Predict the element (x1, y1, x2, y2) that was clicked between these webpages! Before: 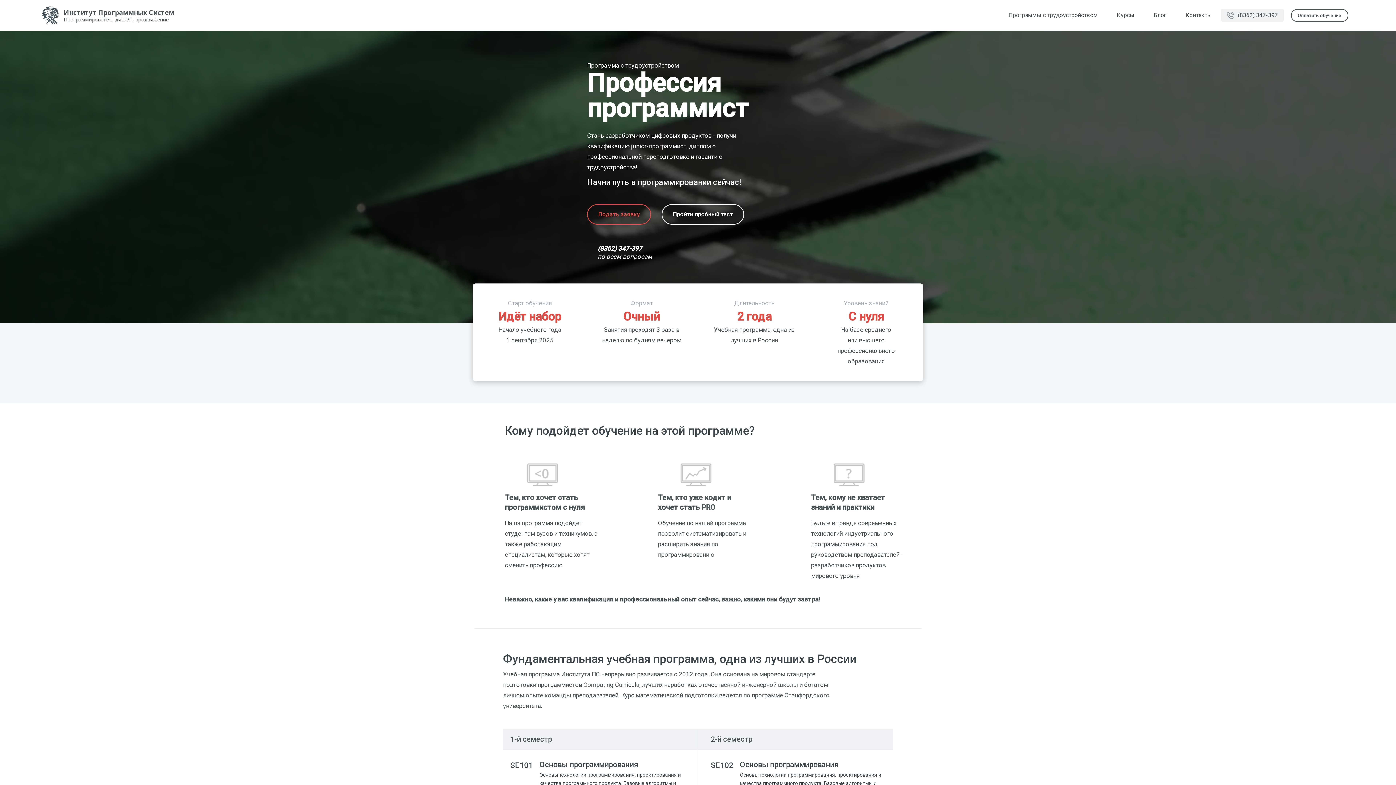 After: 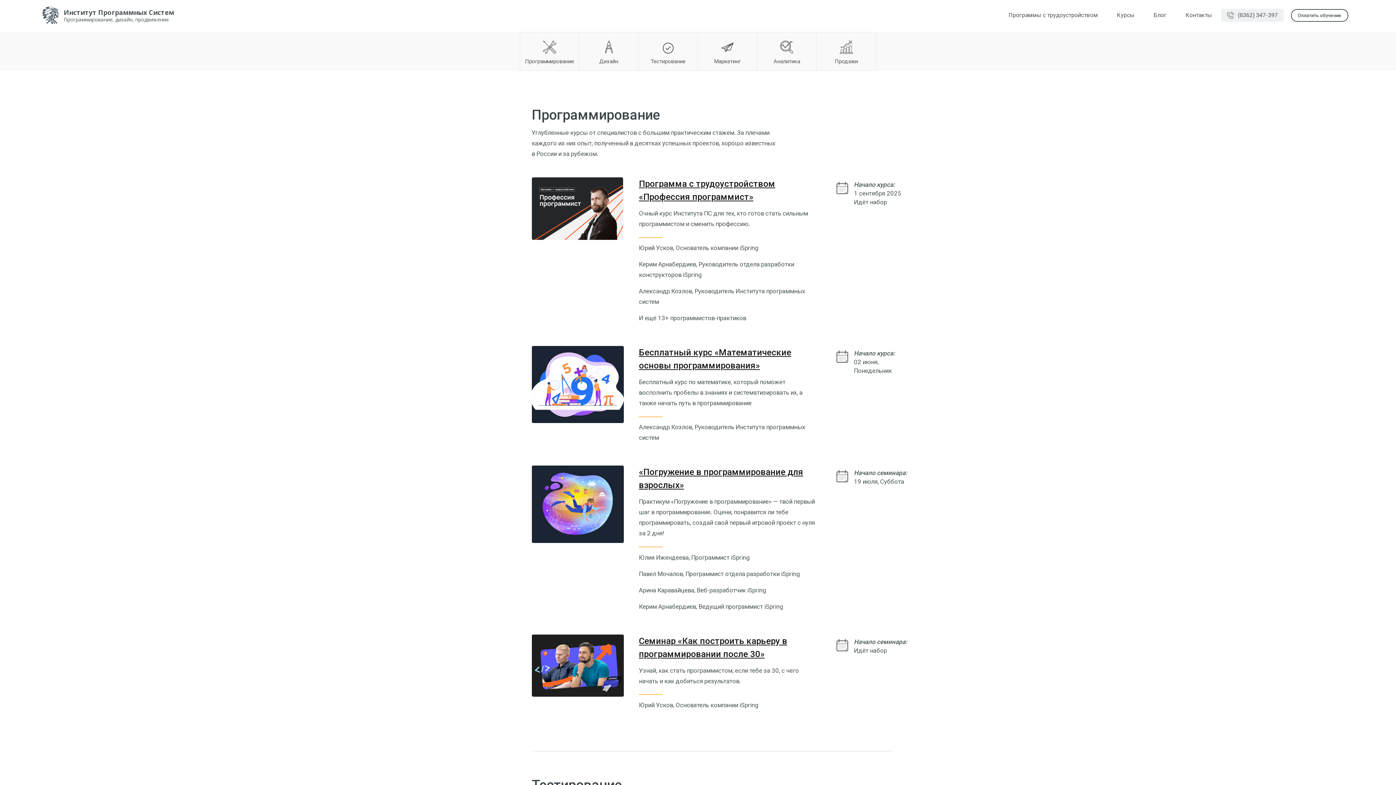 Action: bbox: (1117, 8, 1134, 22) label: Курсы